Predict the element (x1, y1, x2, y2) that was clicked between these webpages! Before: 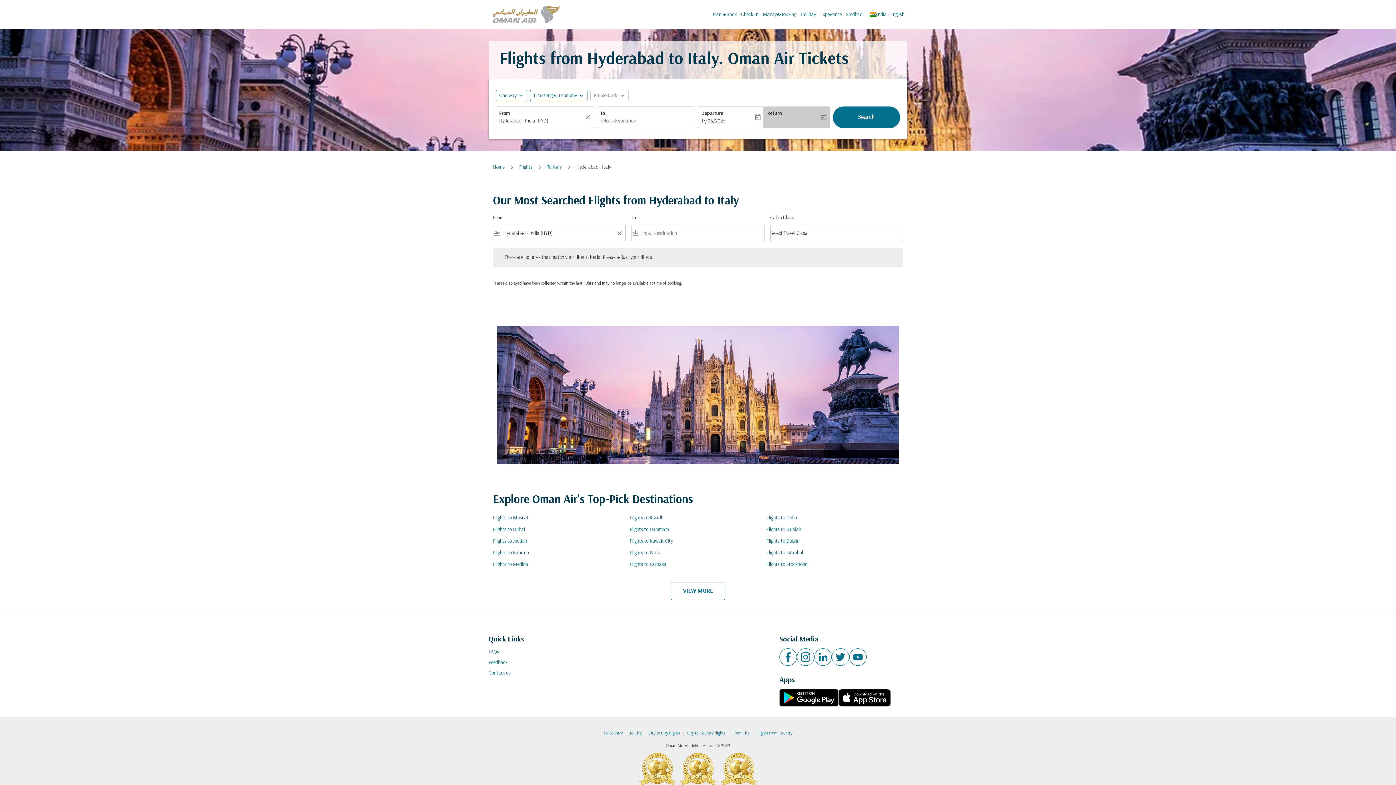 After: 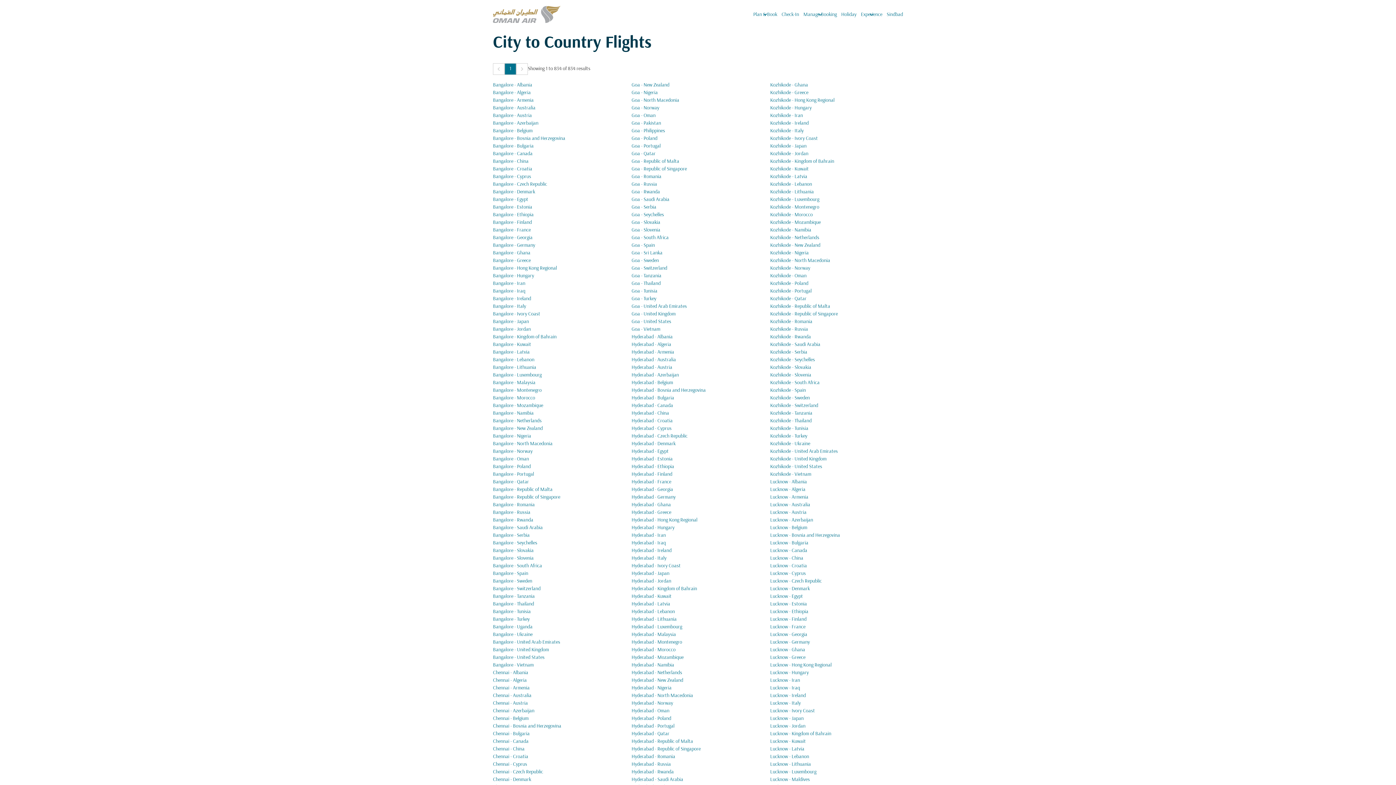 Action: label: City to Country flights bbox: (687, 731, 725, 736)